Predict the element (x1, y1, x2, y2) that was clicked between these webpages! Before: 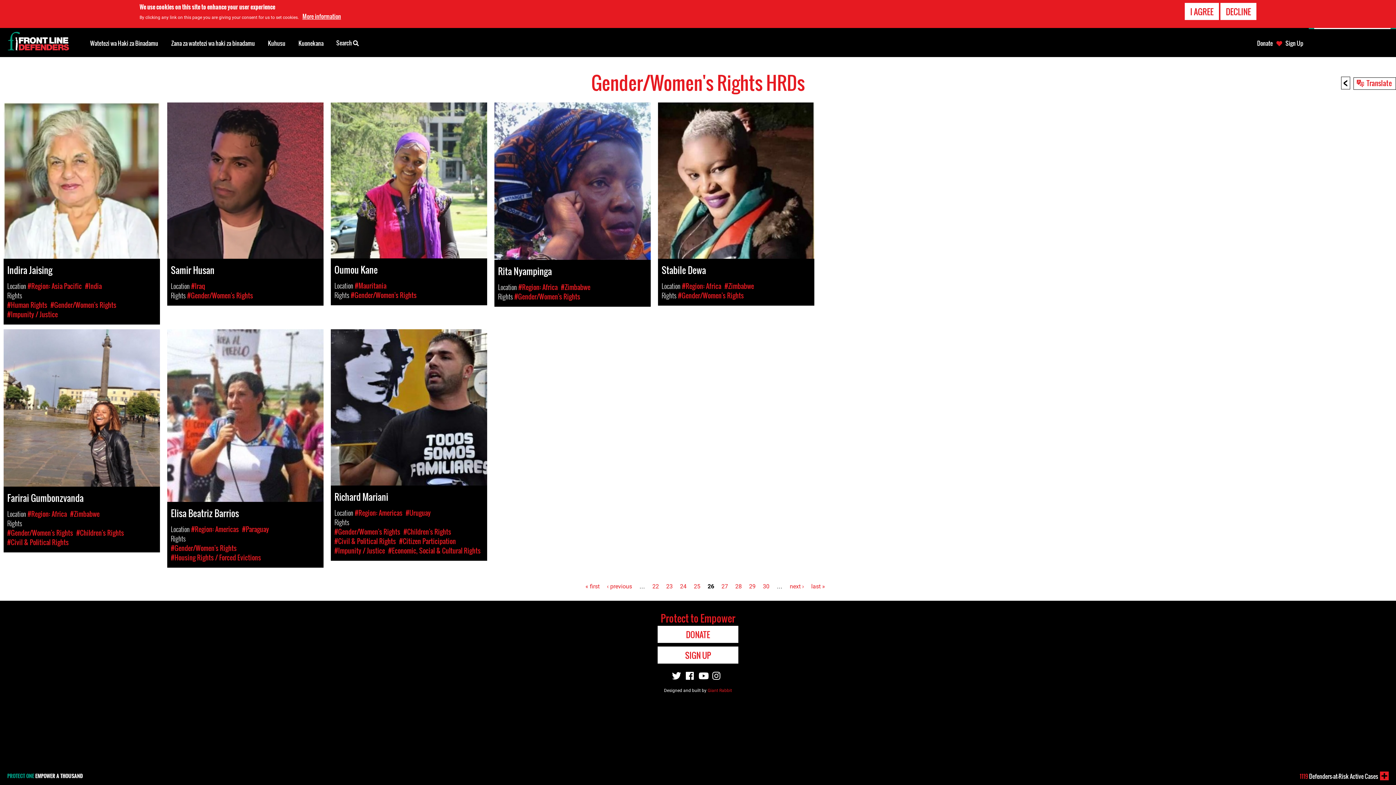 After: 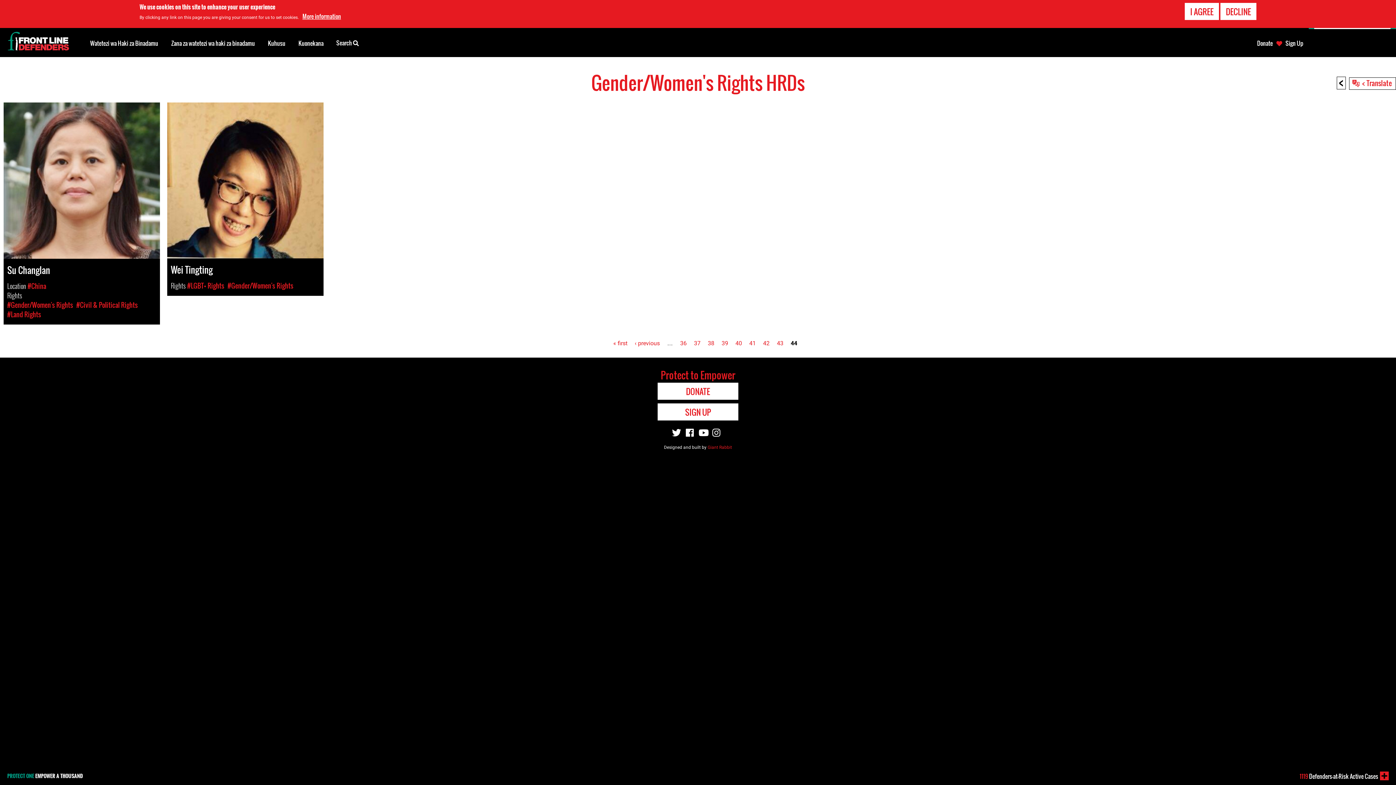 Action: label: last » bbox: (811, 583, 825, 590)